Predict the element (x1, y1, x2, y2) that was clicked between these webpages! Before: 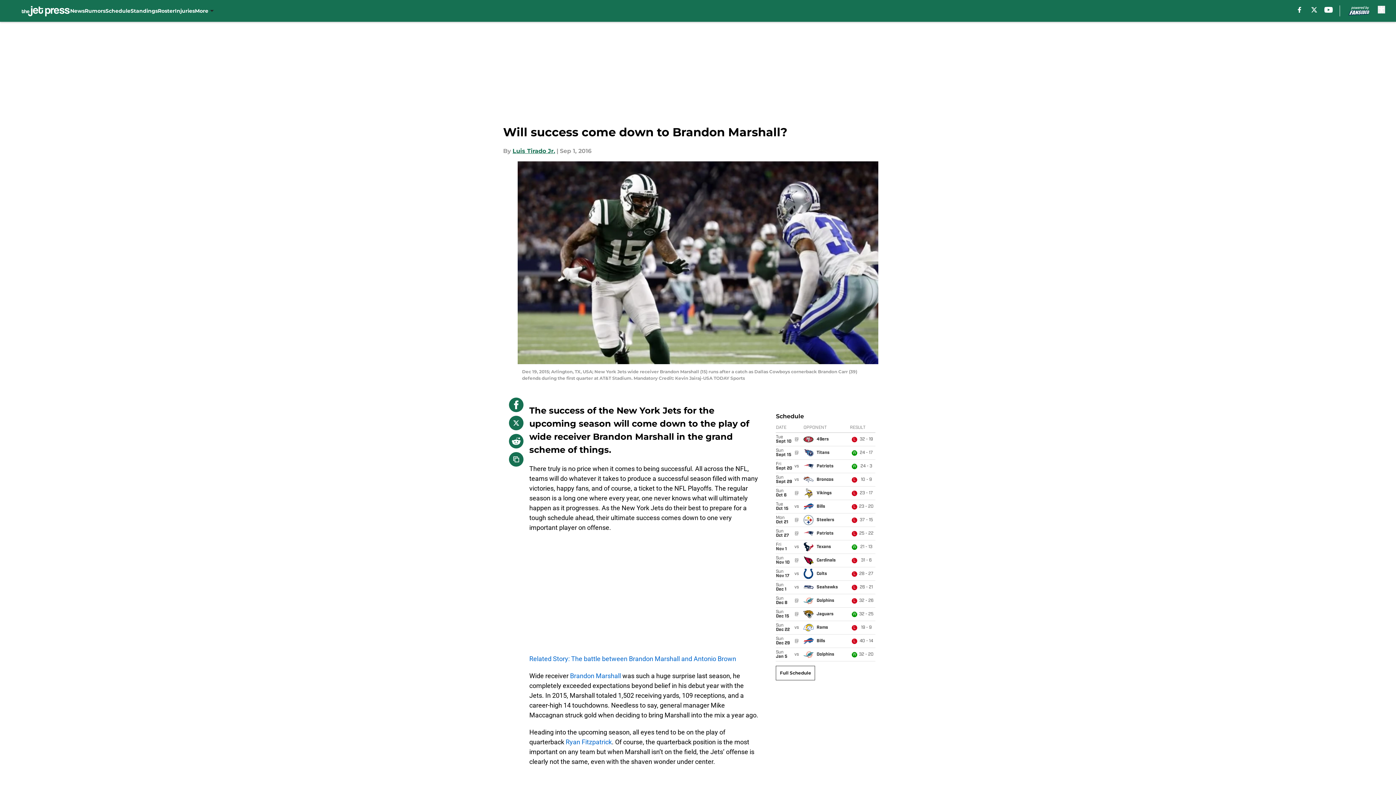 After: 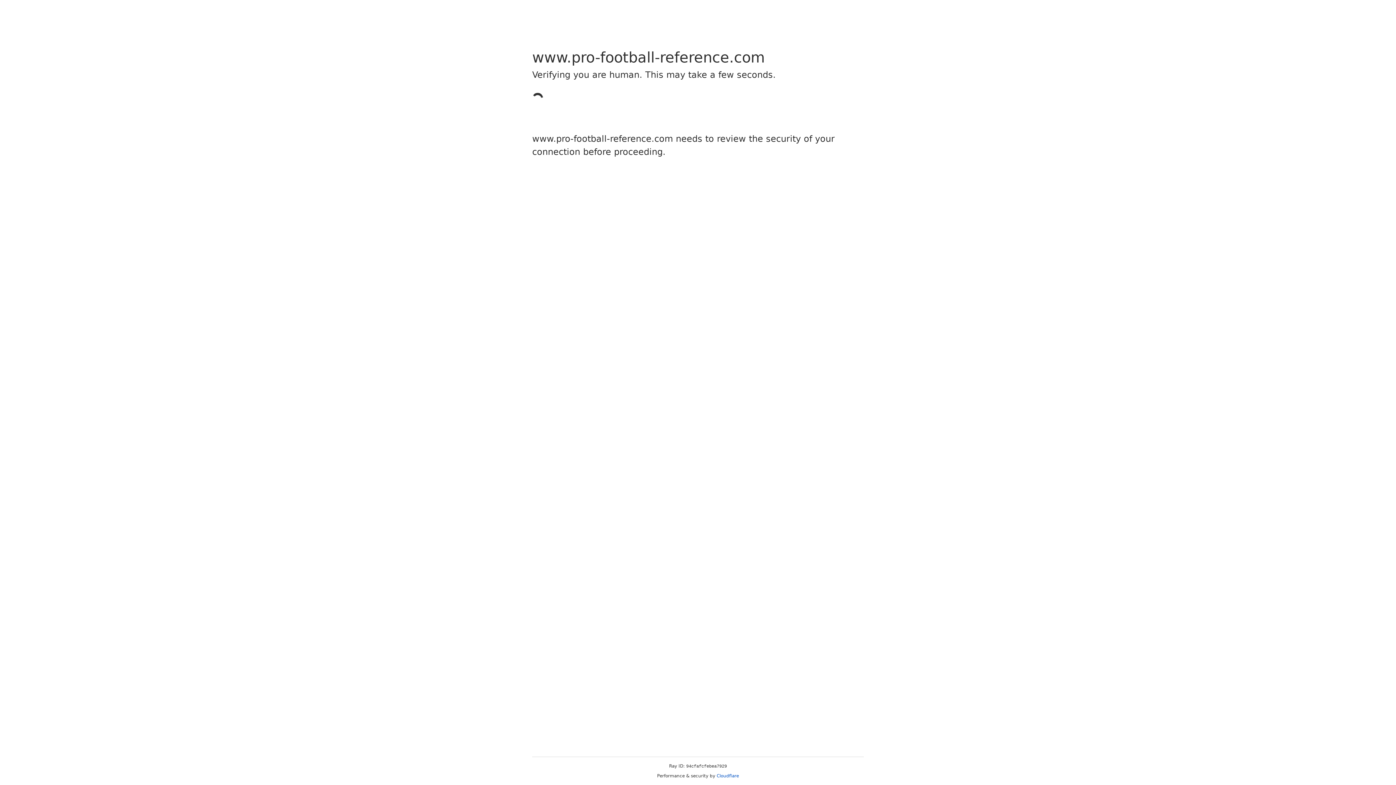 Action: label: Brandon Marshall bbox: (570, 672, 621, 680)